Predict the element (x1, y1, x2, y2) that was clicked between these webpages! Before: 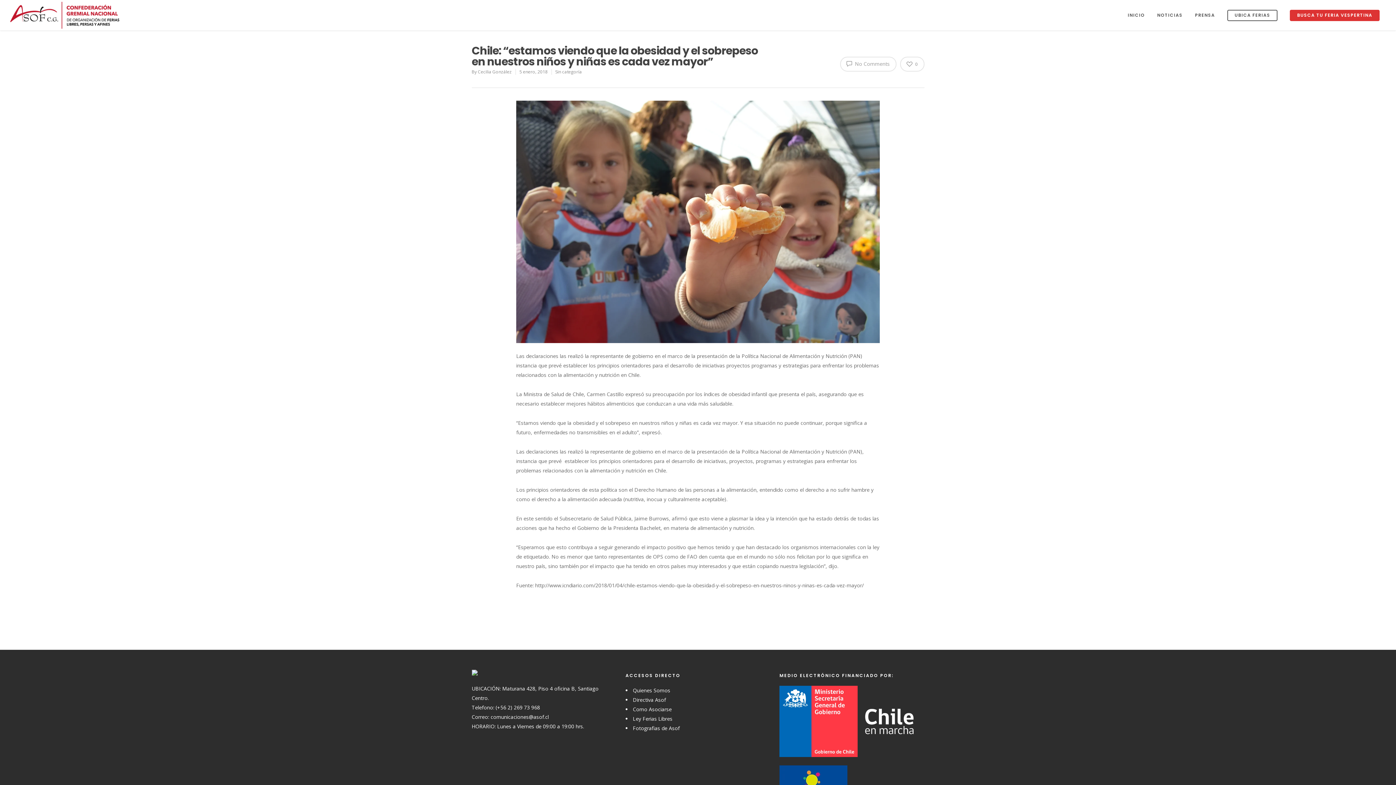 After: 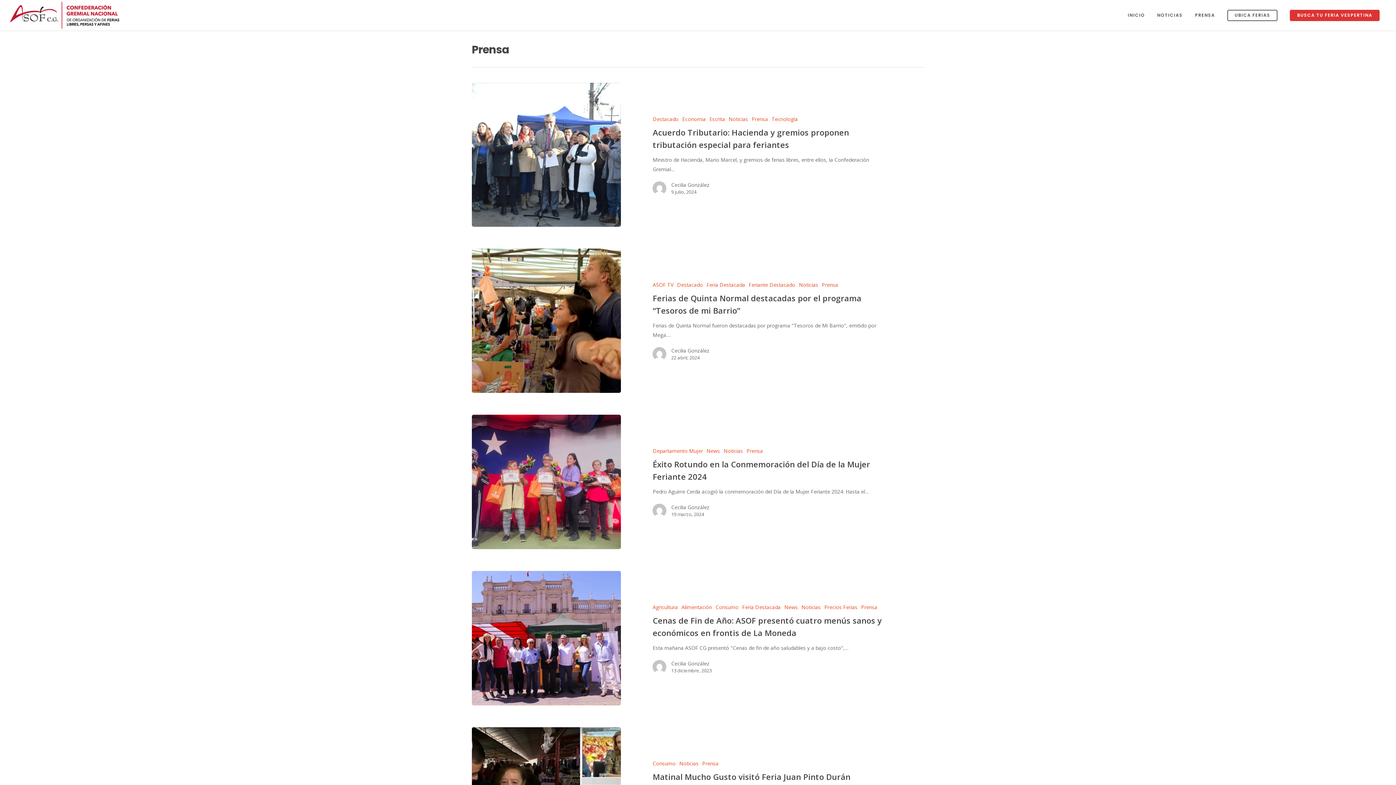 Action: bbox: (1195, 1, 1215, 30) label: PRENSA